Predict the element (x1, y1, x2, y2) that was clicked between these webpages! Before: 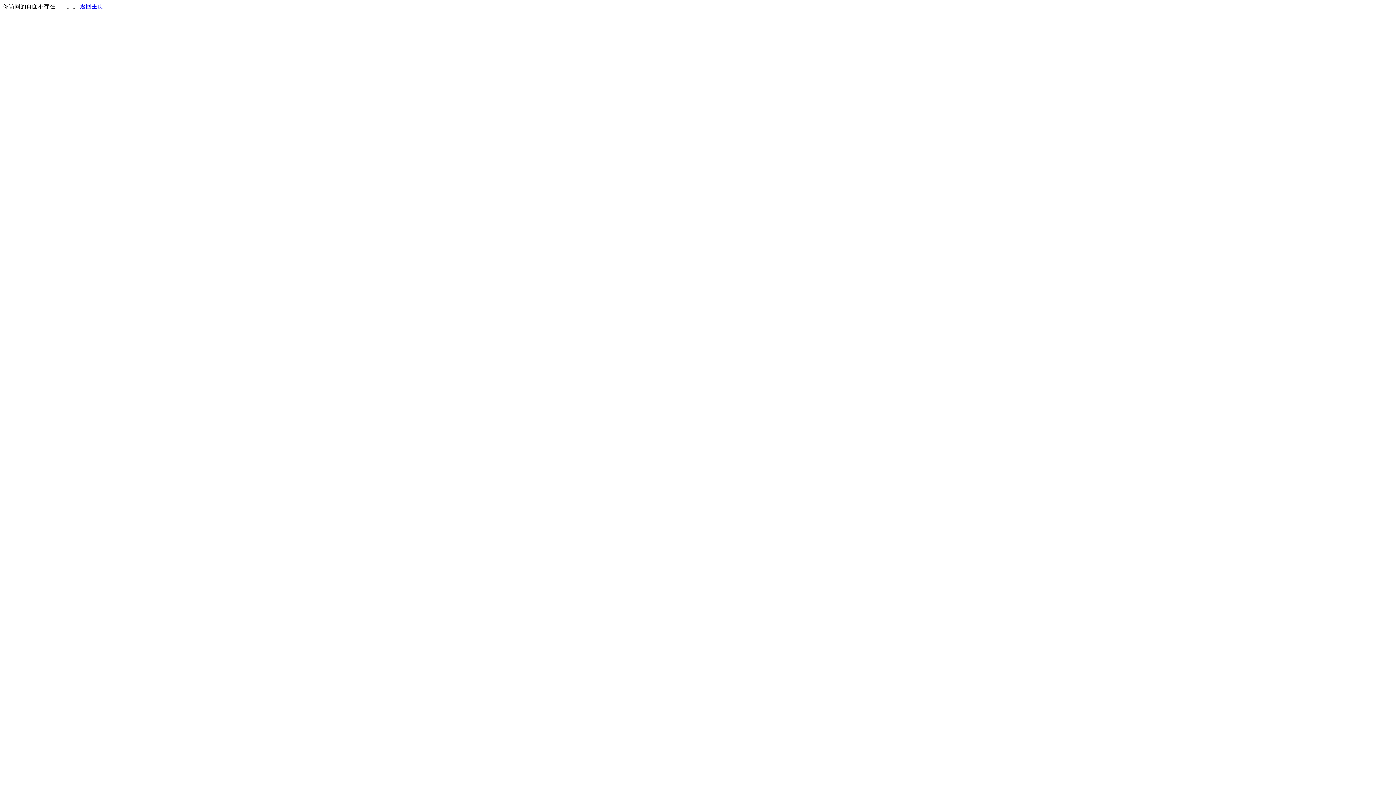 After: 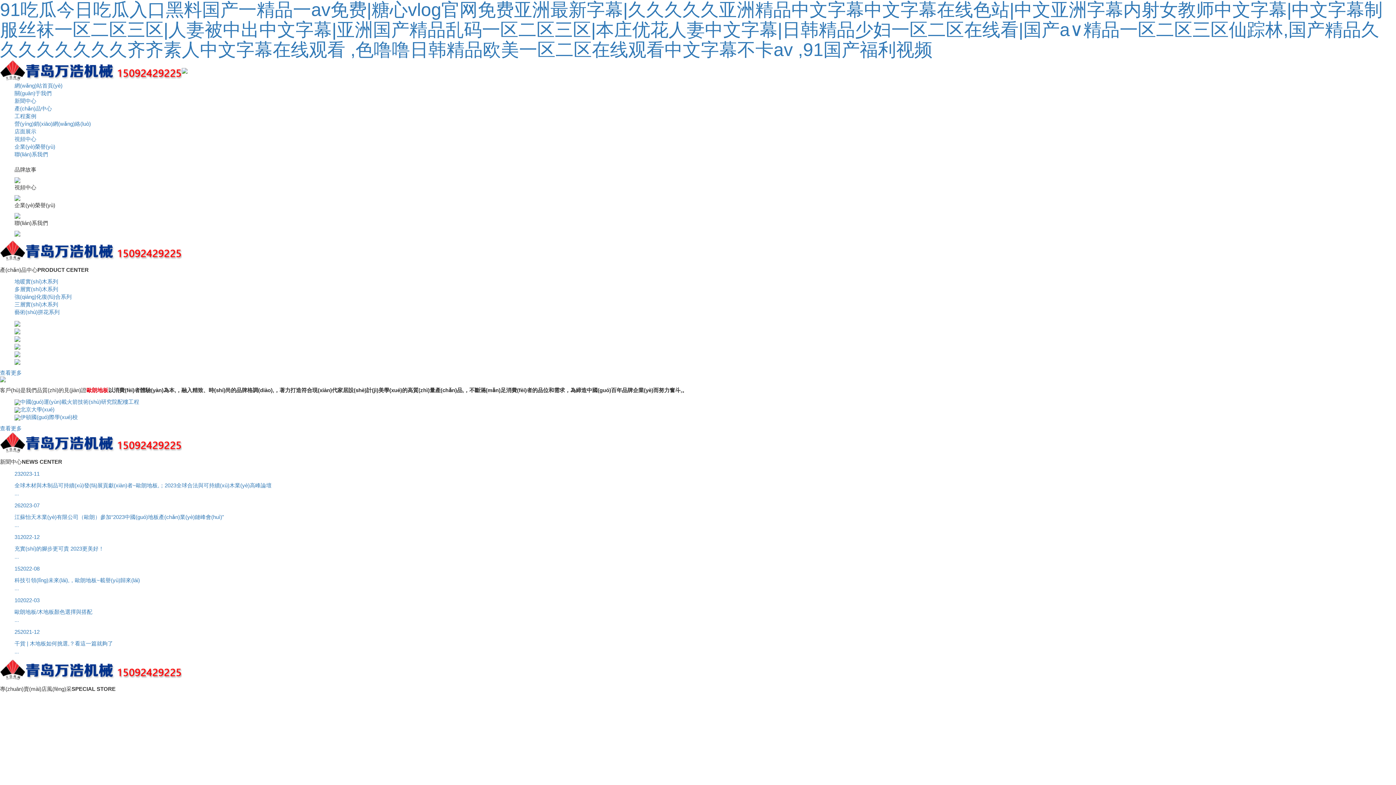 Action: label: 返回主页 bbox: (80, 3, 103, 9)